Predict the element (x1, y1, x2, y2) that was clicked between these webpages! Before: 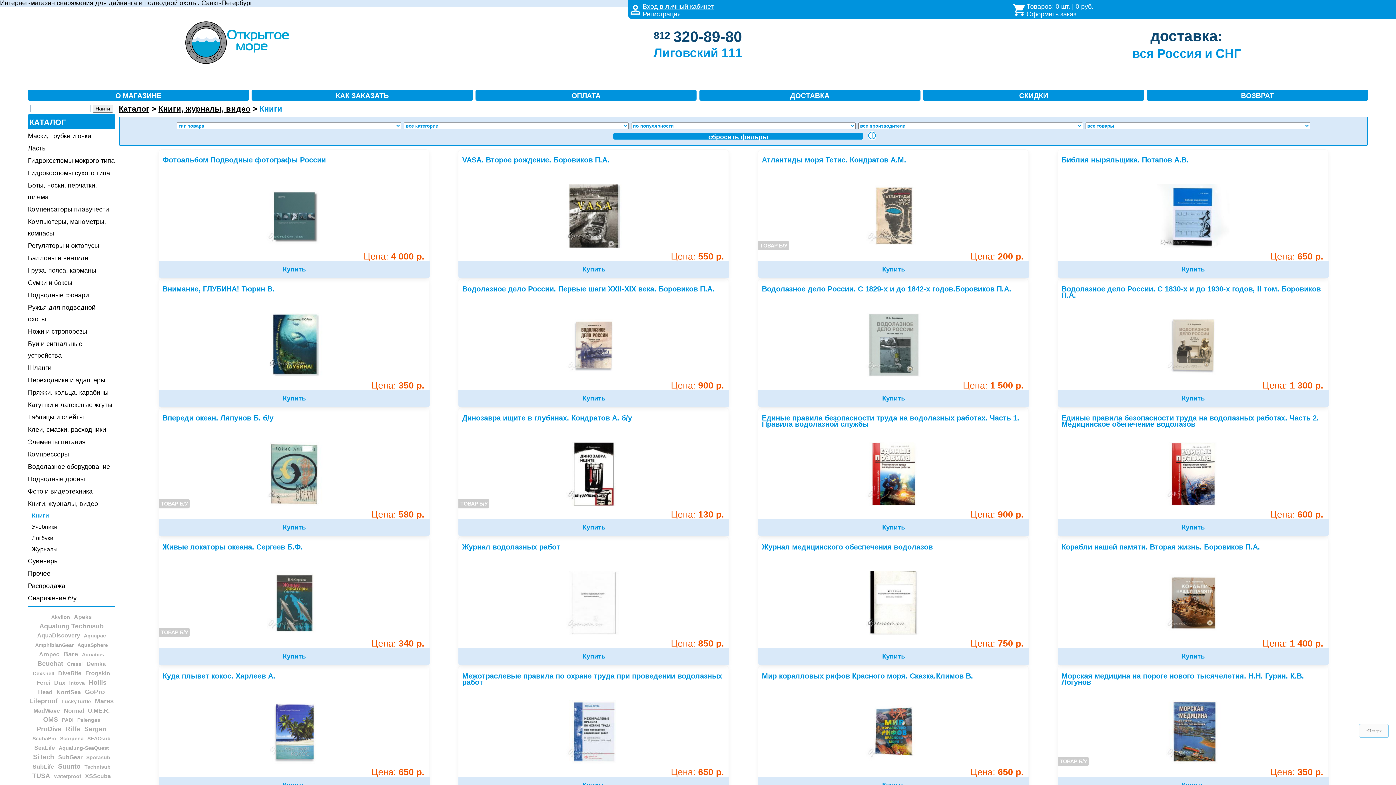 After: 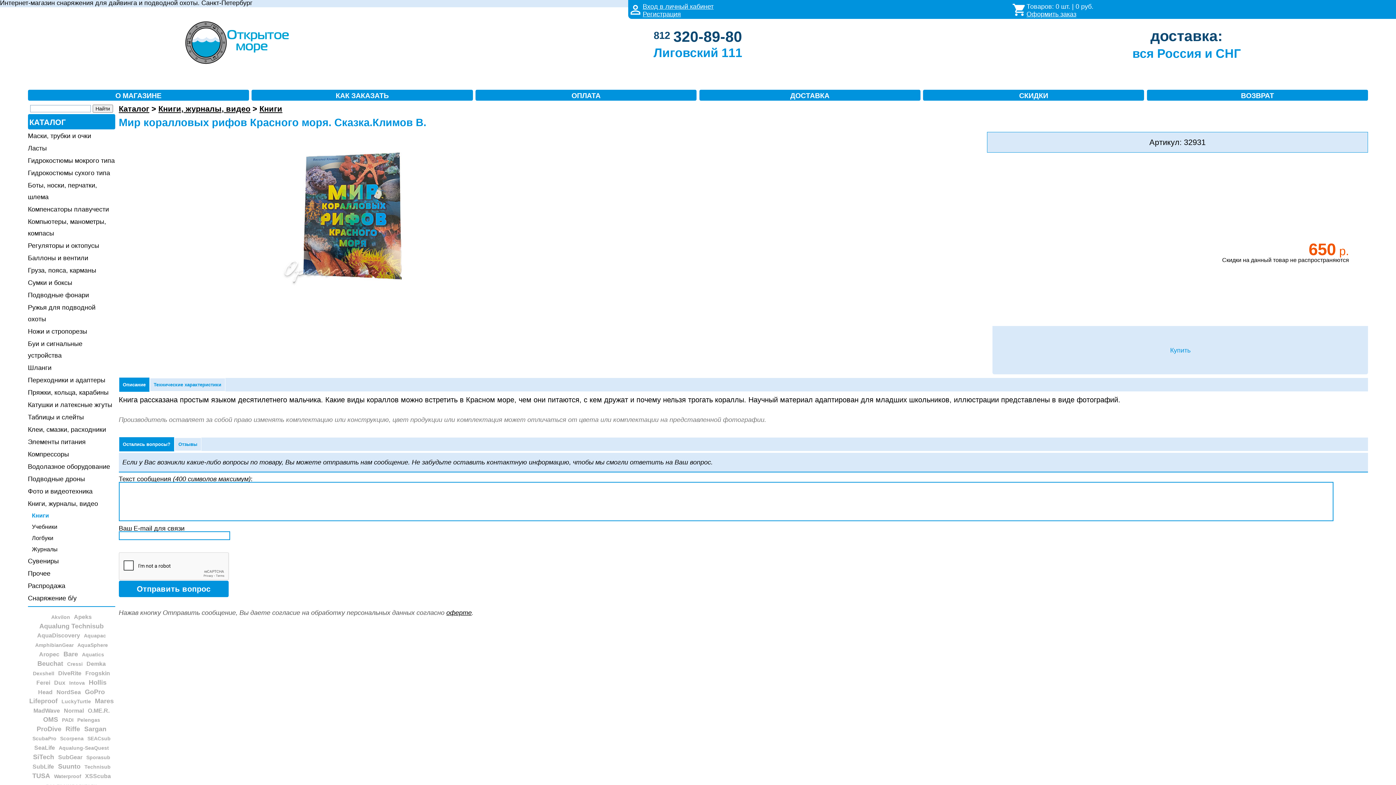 Action: bbox: (857, 728, 930, 735)